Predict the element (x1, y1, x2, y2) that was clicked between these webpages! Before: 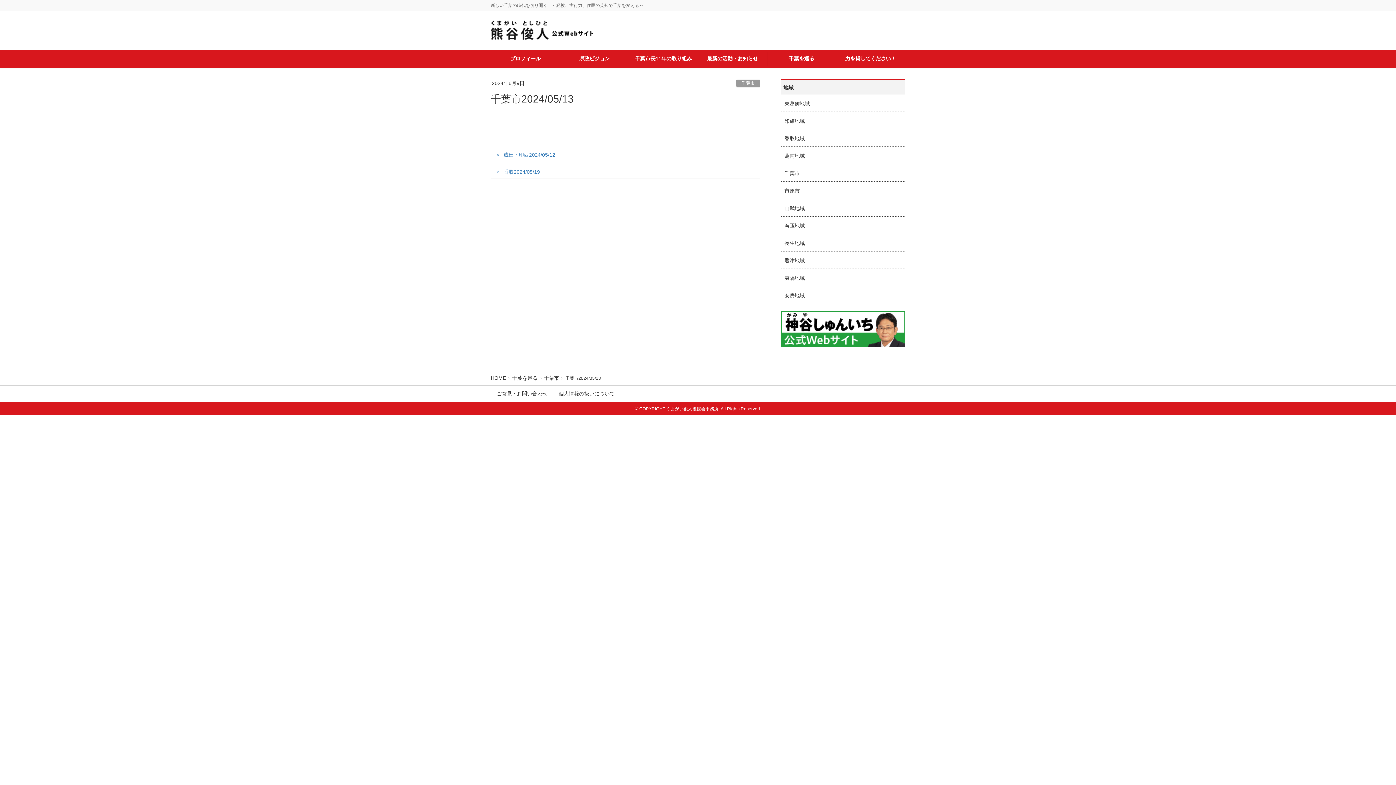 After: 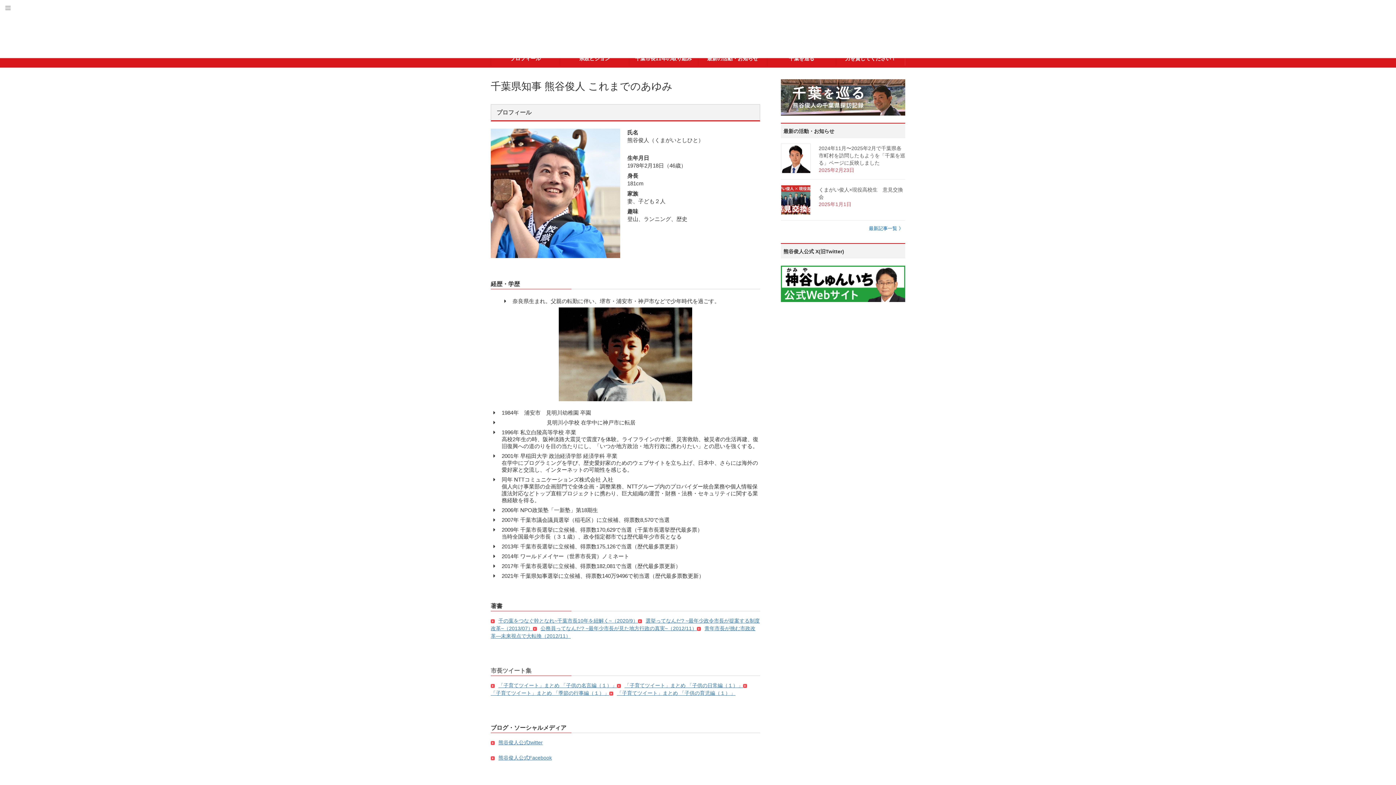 Action: label: プロフィール bbox: (491, 51, 559, 65)